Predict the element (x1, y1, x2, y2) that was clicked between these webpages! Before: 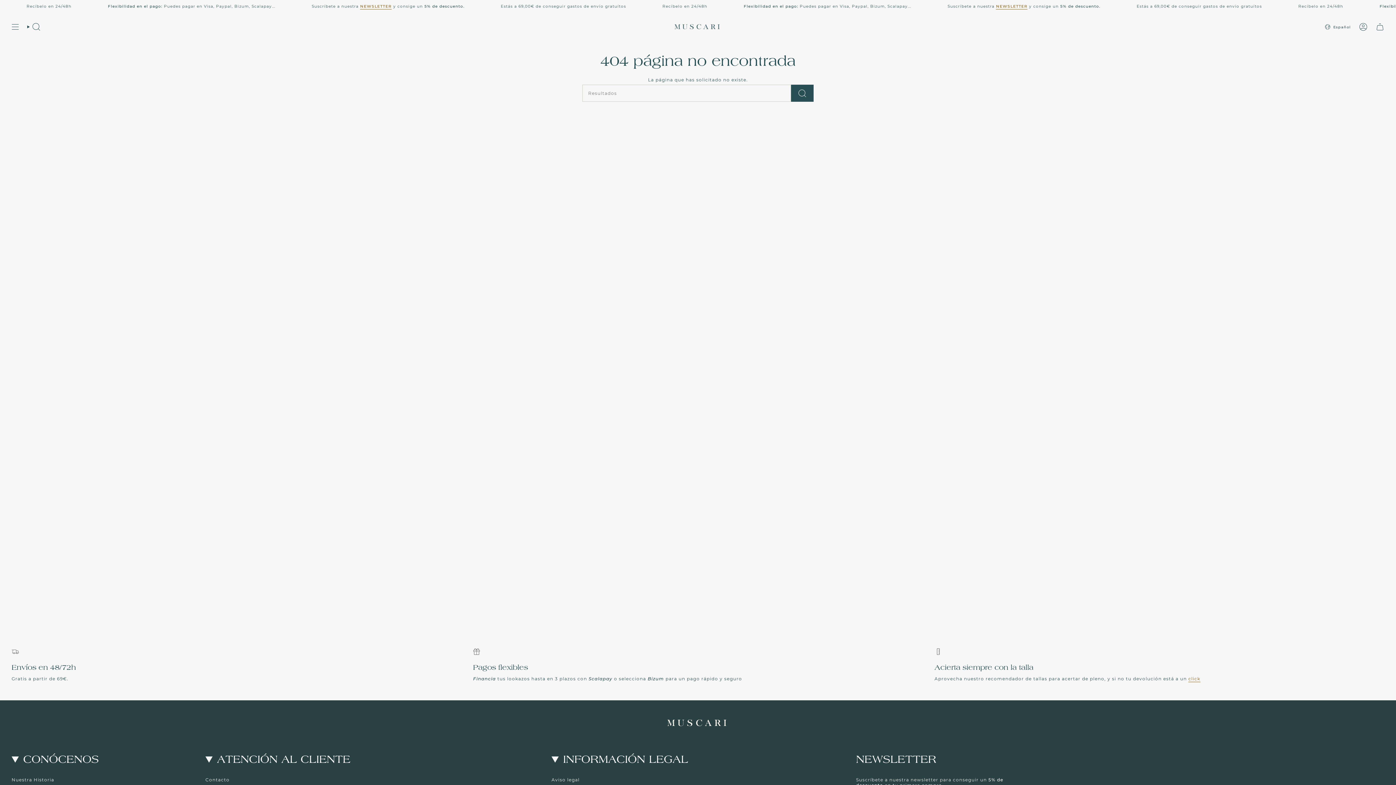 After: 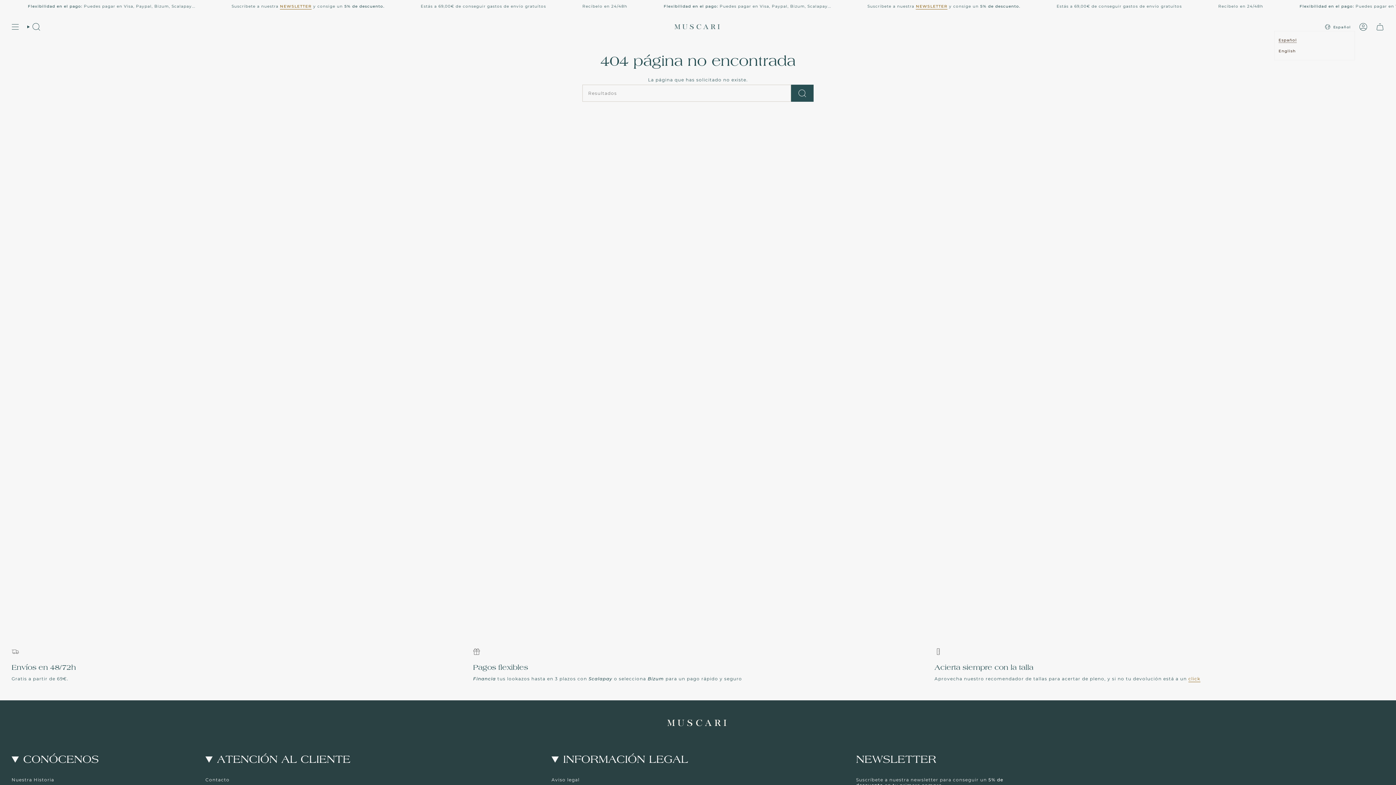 Action: label: Español bbox: (1320, 22, 1355, 30)